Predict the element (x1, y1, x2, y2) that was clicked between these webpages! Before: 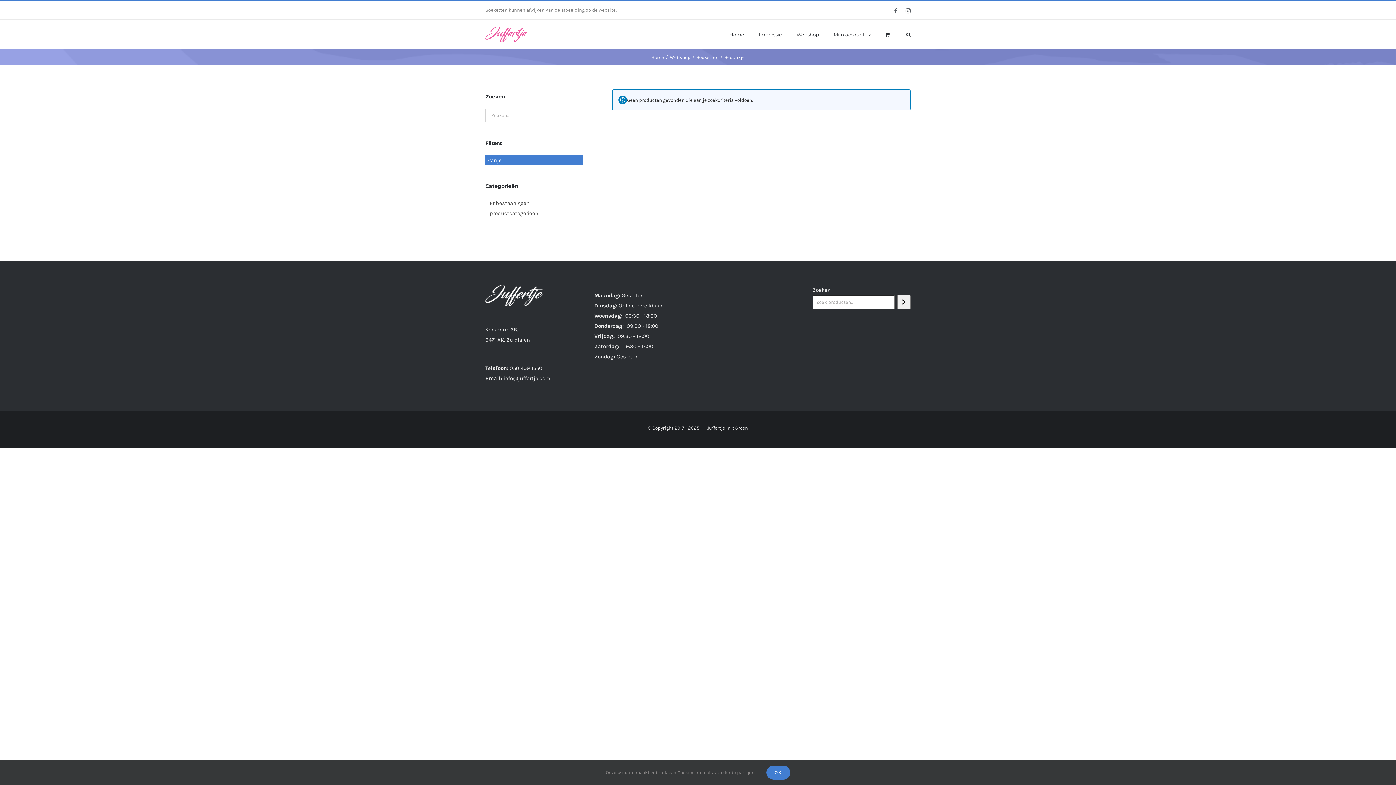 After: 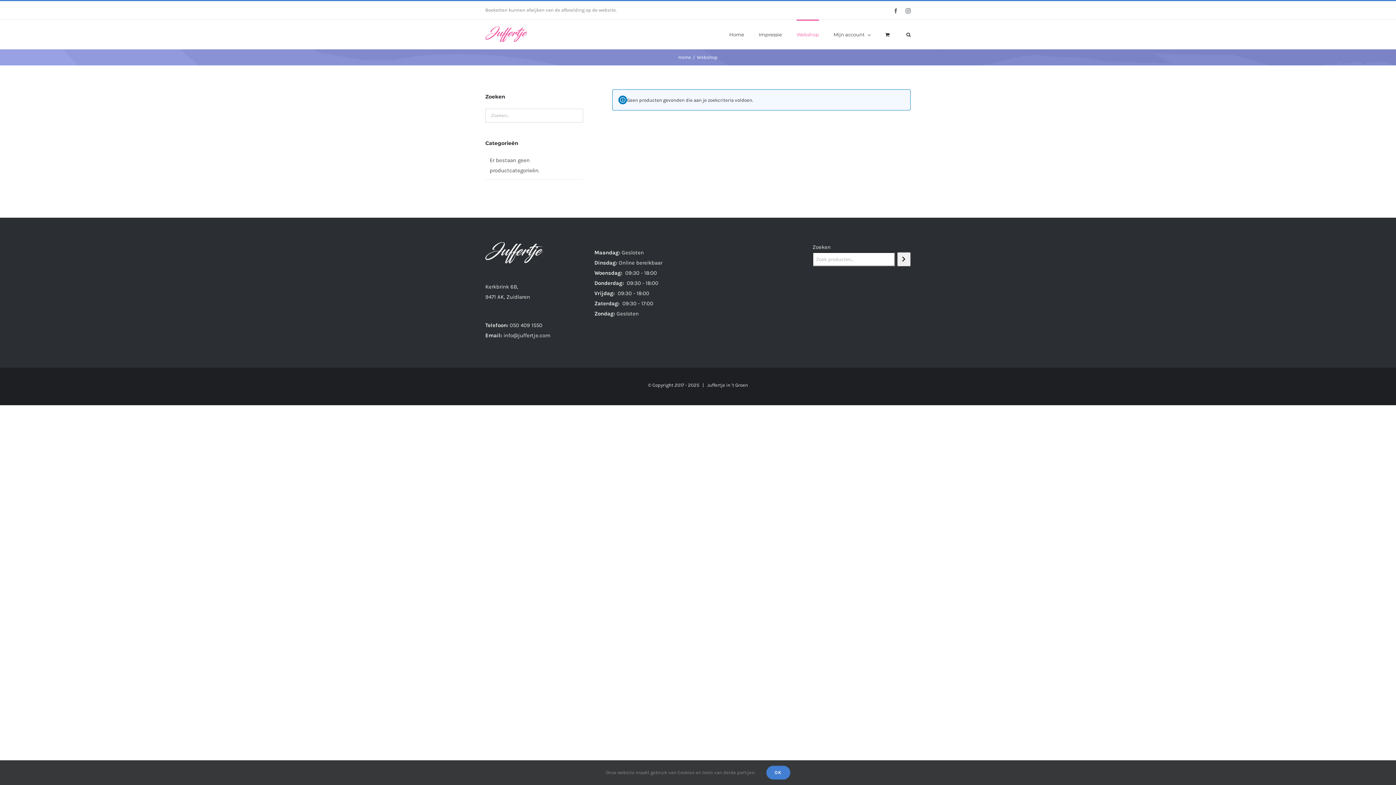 Action: label: Webshop bbox: (670, 54, 690, 60)